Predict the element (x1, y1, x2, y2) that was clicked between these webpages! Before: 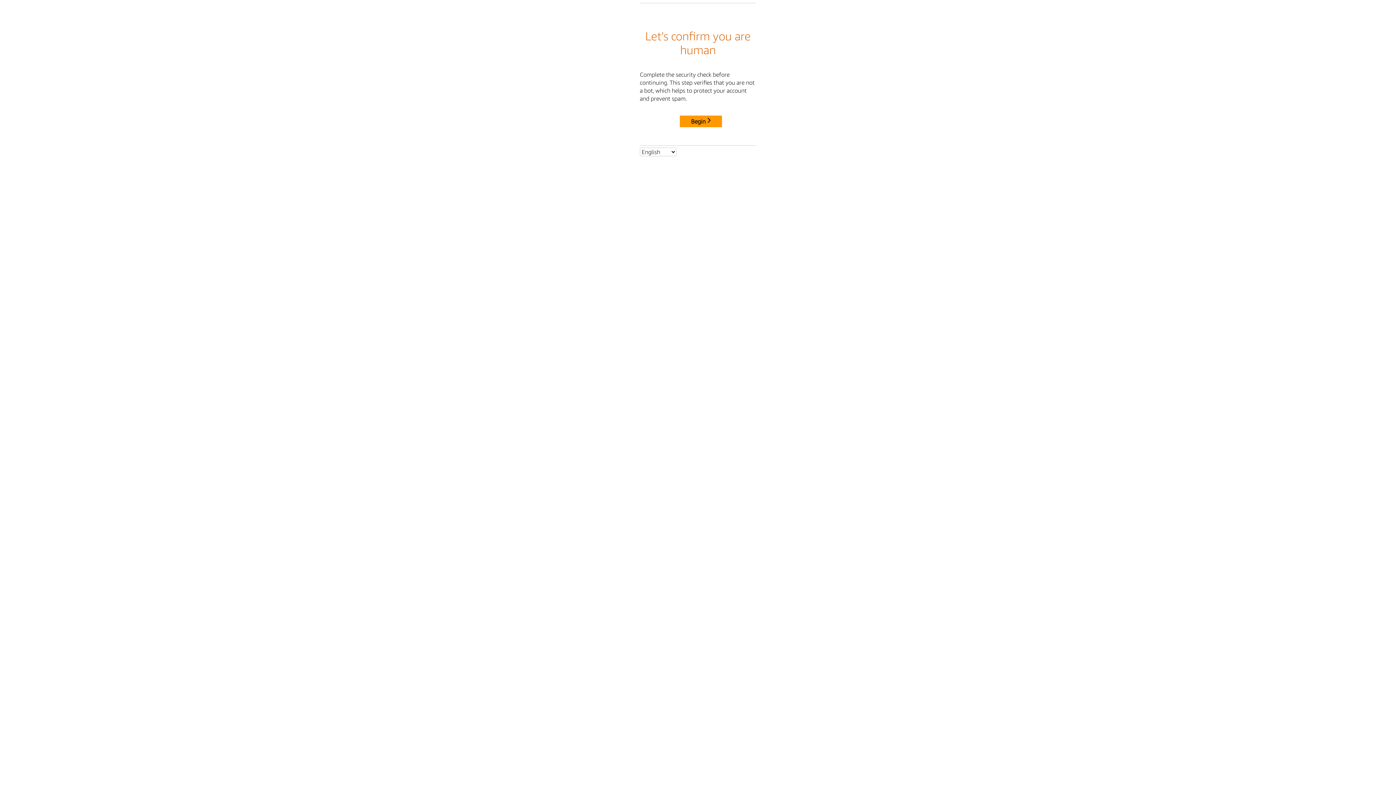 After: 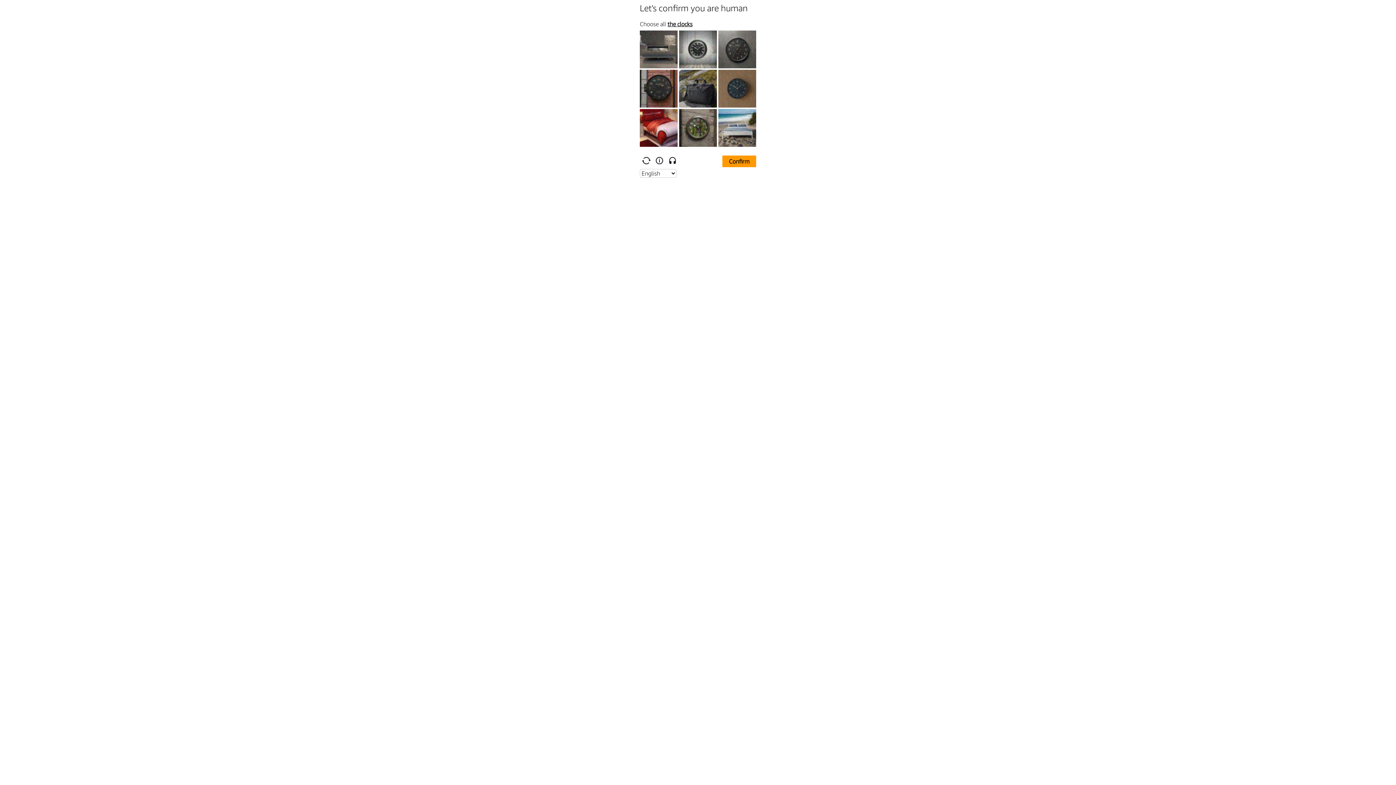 Action: label: Begin bbox: (680, 115, 722, 127)